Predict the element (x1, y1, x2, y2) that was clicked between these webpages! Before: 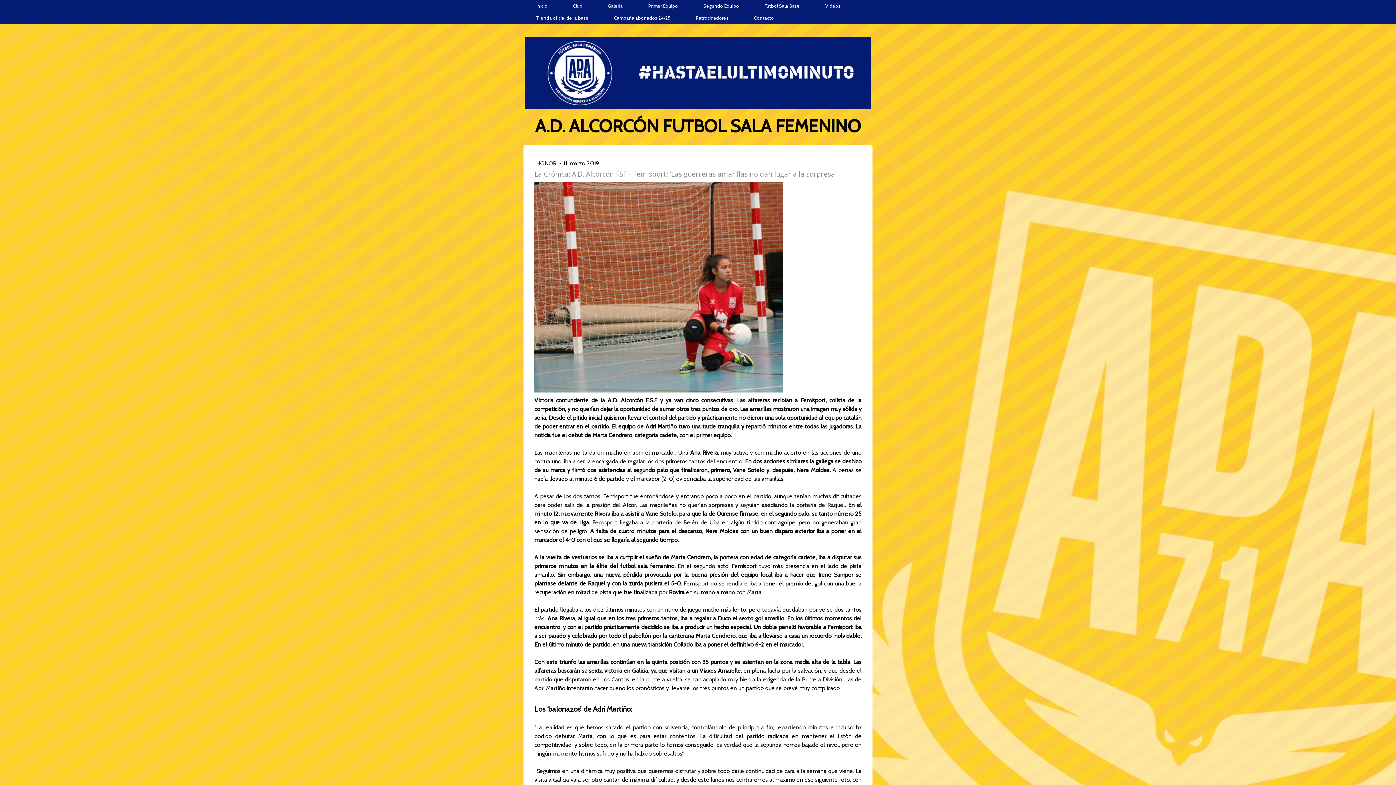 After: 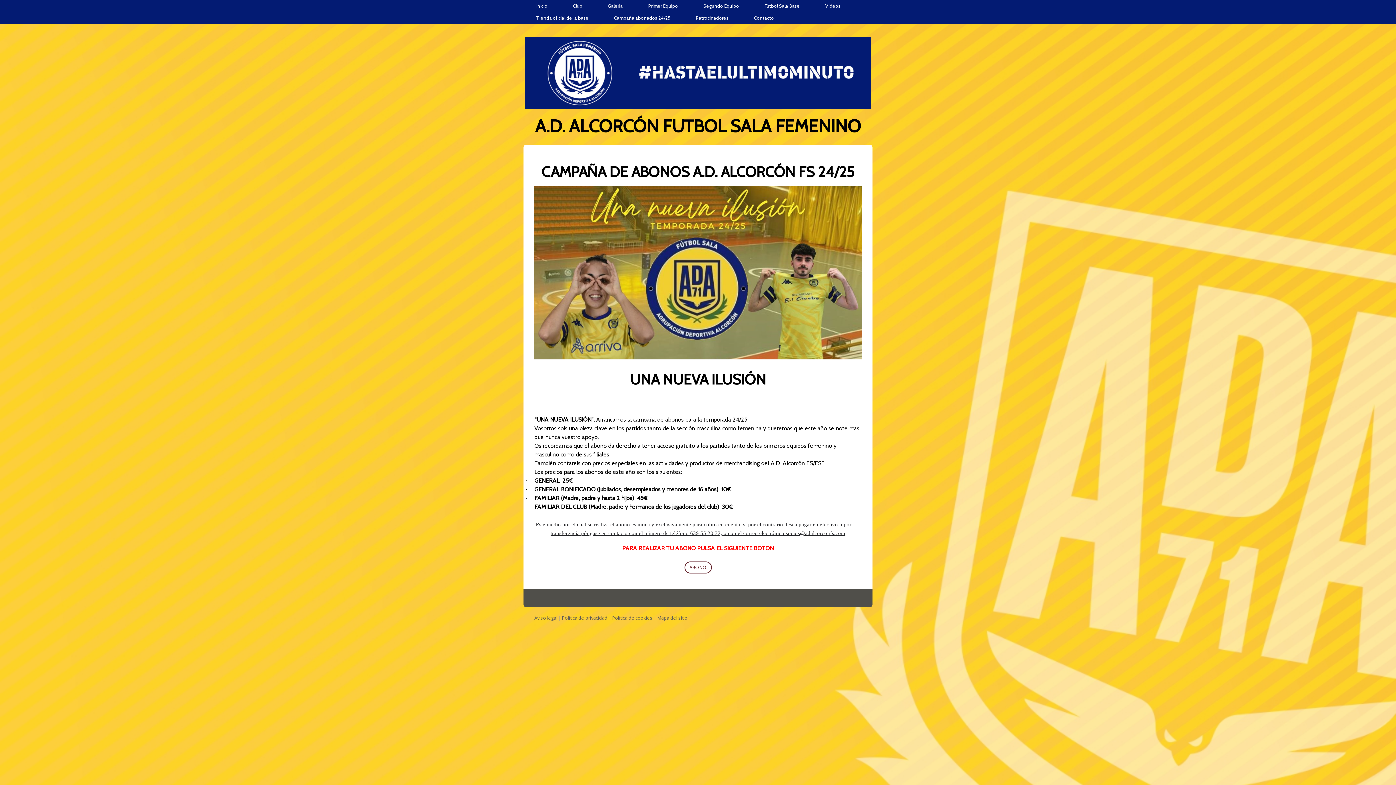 Action: bbox: (601, 12, 683, 24) label: Campaña abonados 24/25